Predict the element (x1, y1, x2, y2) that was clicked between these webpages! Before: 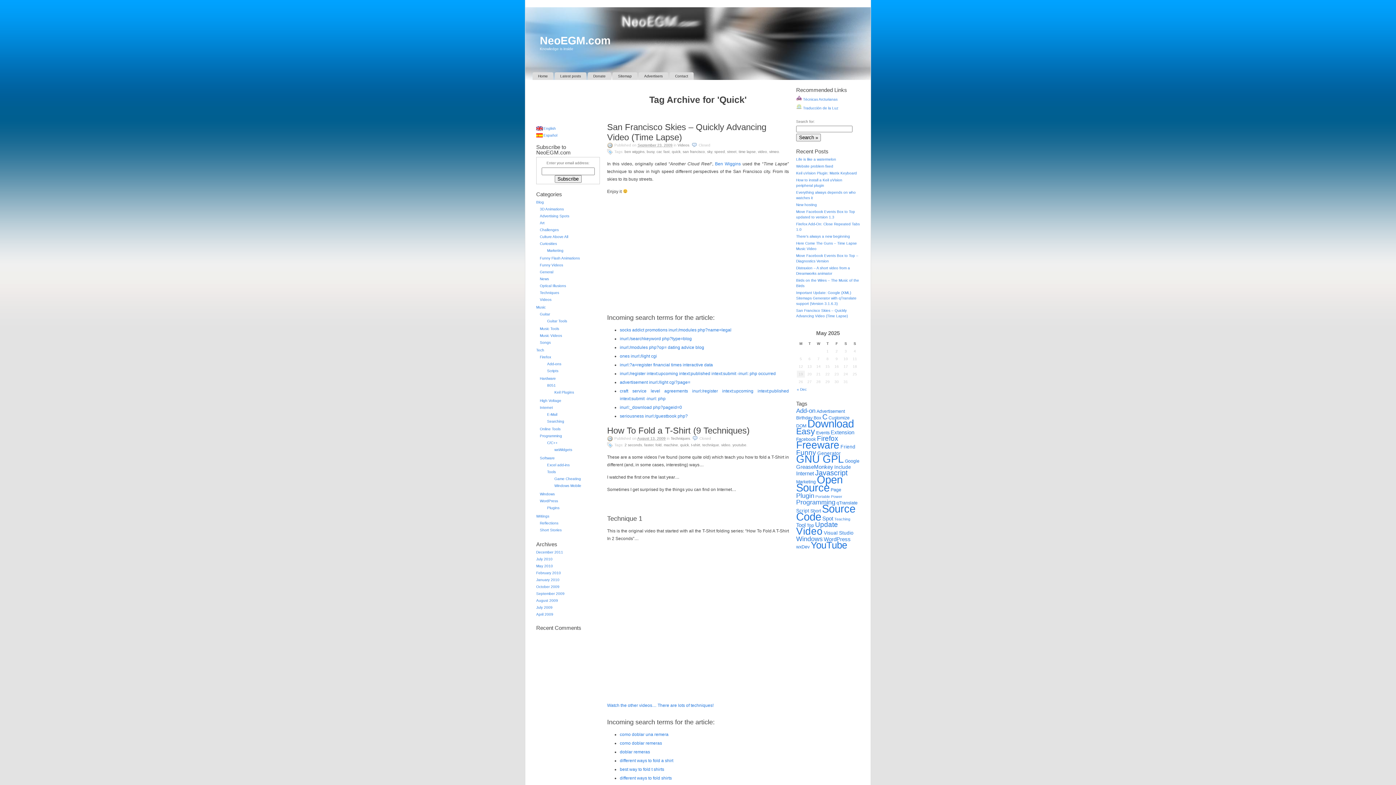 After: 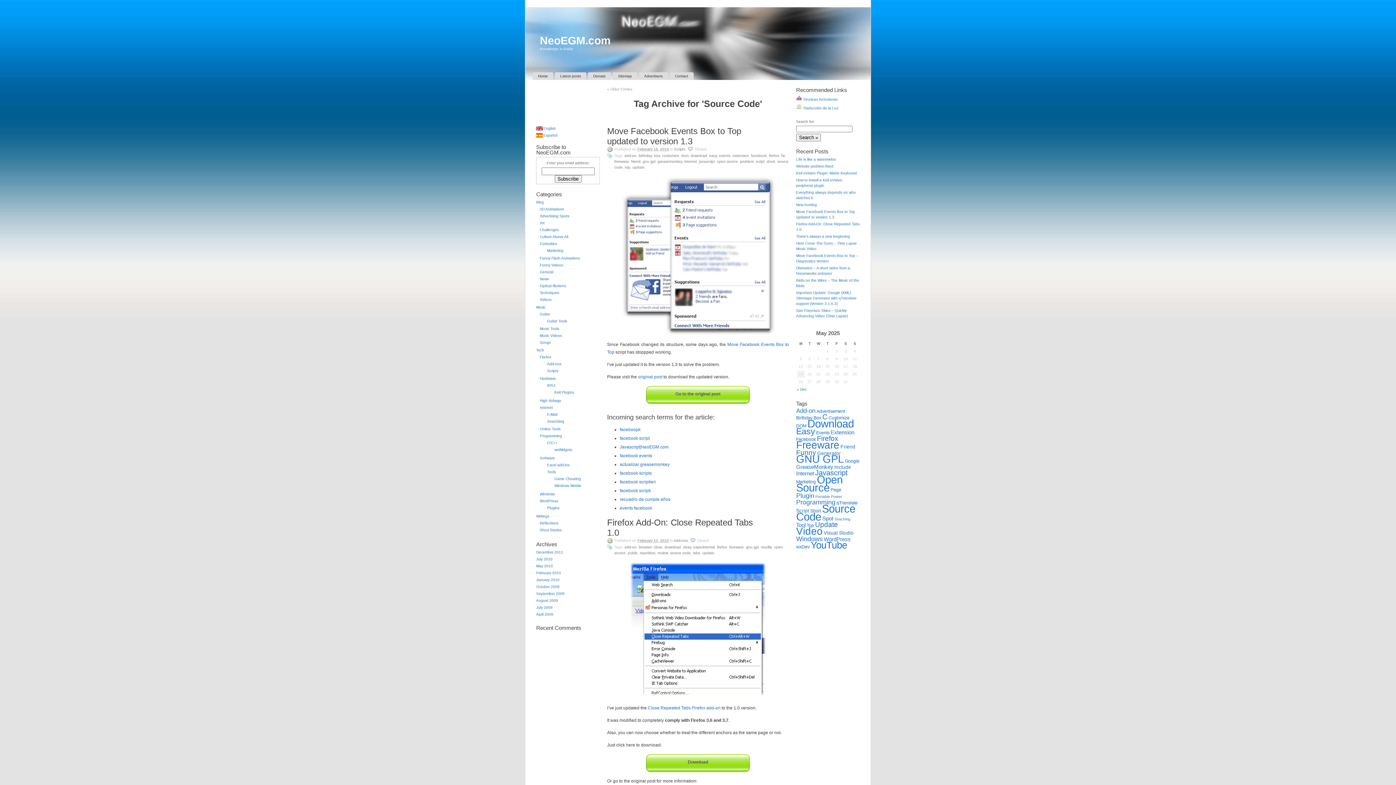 Action: bbox: (796, 502, 855, 522) label: Source Code